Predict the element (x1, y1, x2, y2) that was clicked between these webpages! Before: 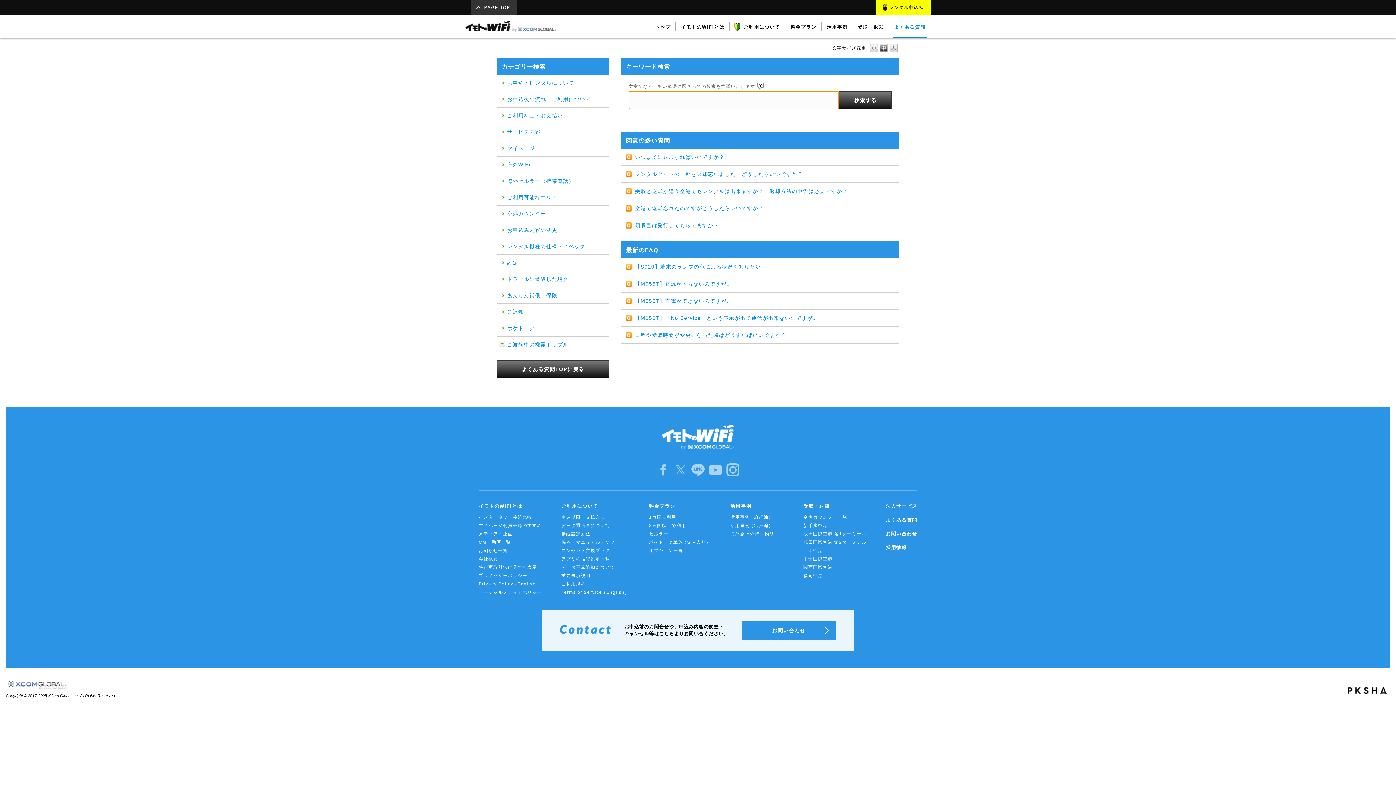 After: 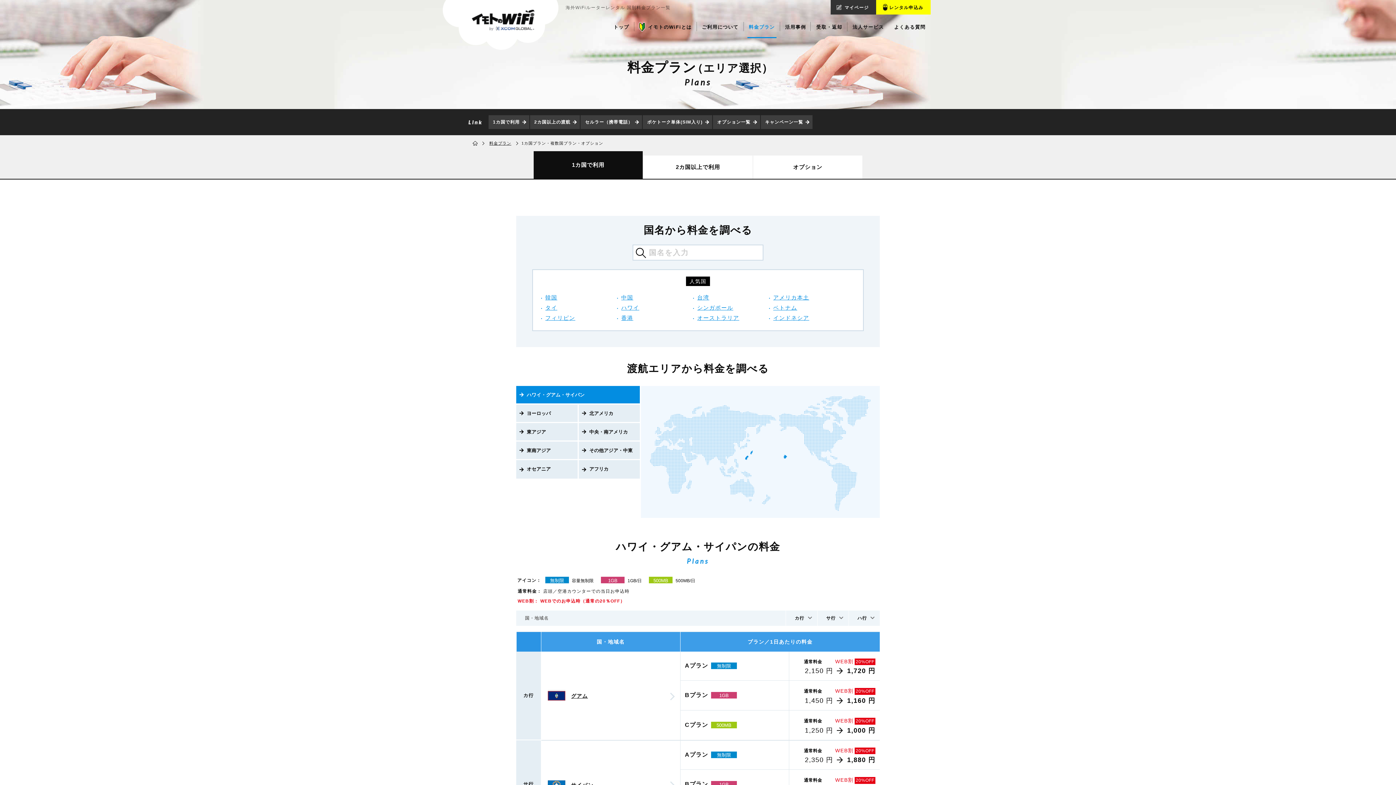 Action: bbox: (785, 14, 821, 38) label: 料金プラン